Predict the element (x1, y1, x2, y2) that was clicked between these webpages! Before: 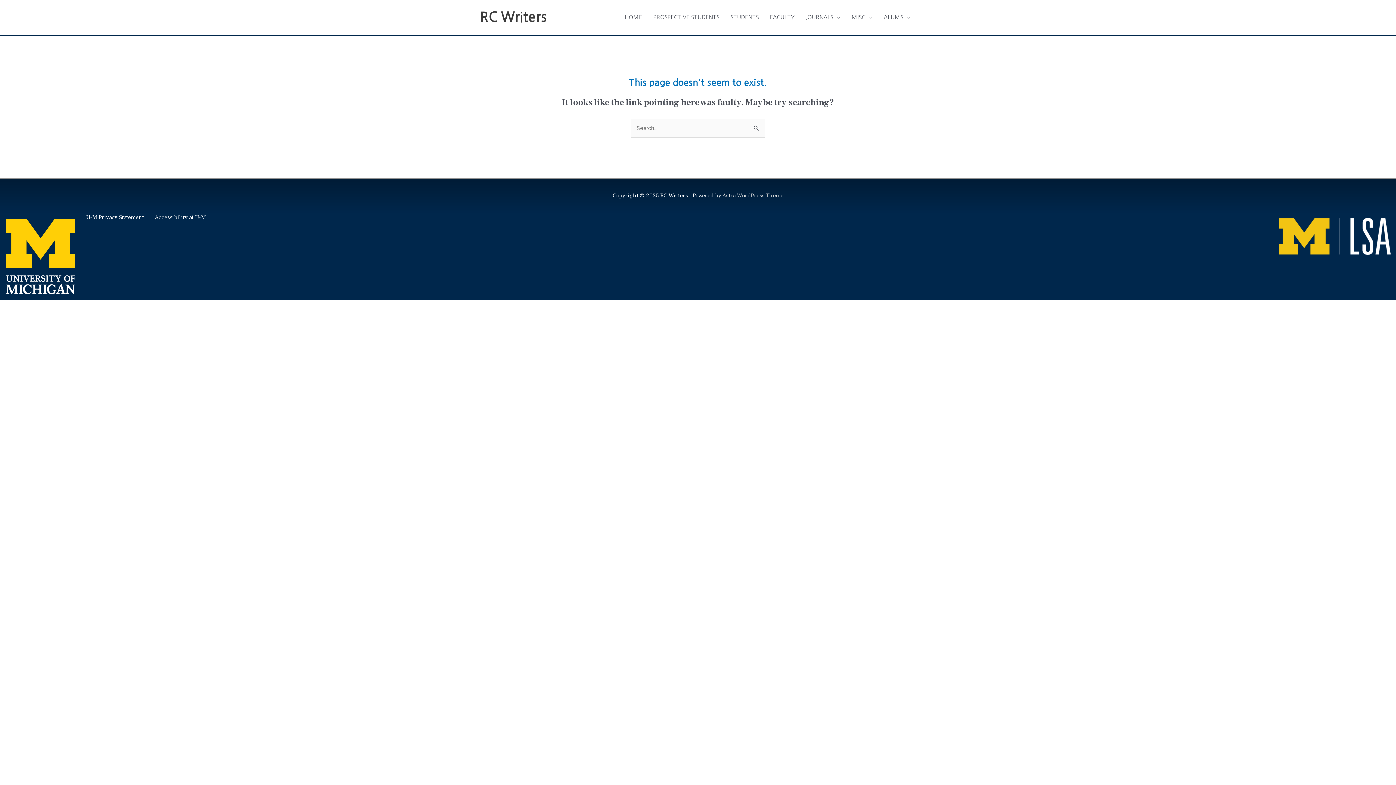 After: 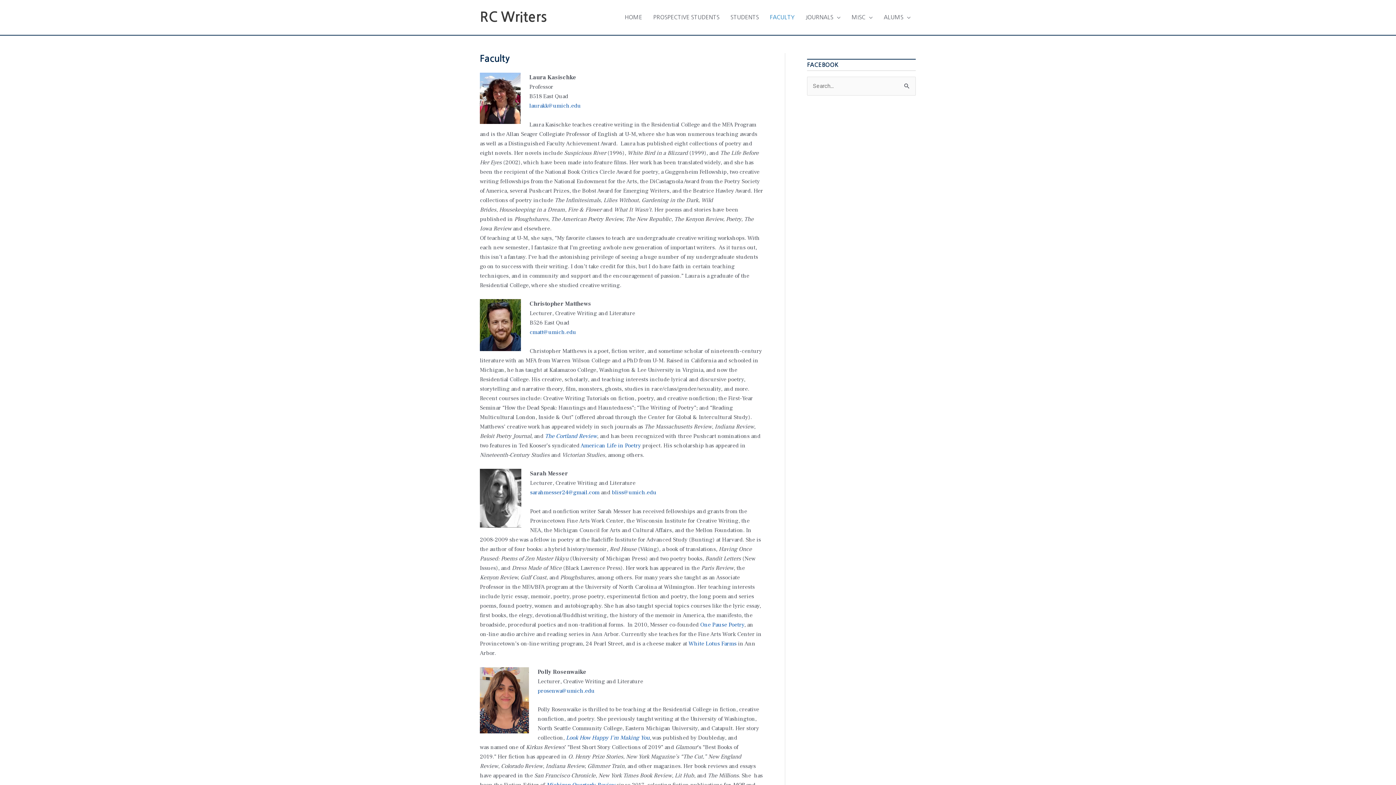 Action: label: FACULTY bbox: (764, 6, 800, 28)